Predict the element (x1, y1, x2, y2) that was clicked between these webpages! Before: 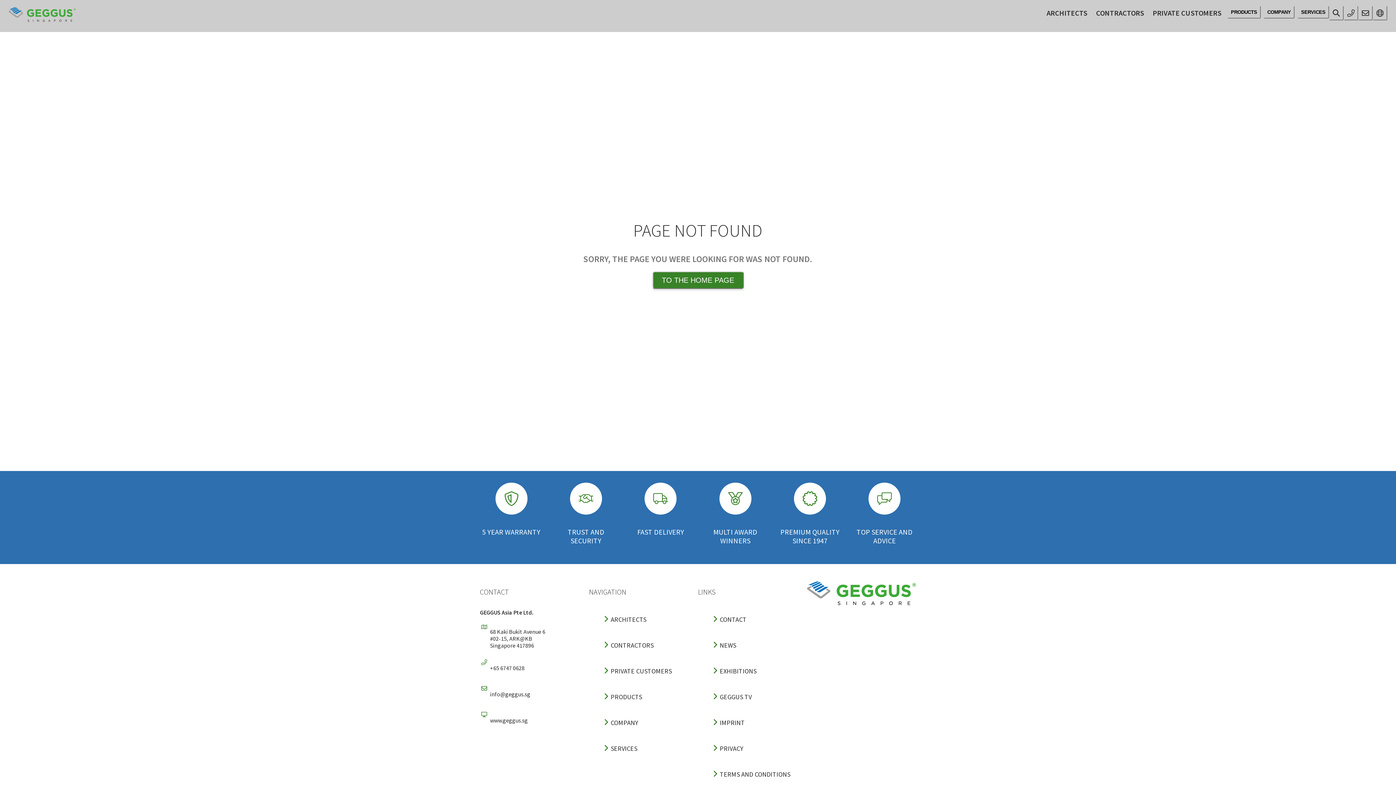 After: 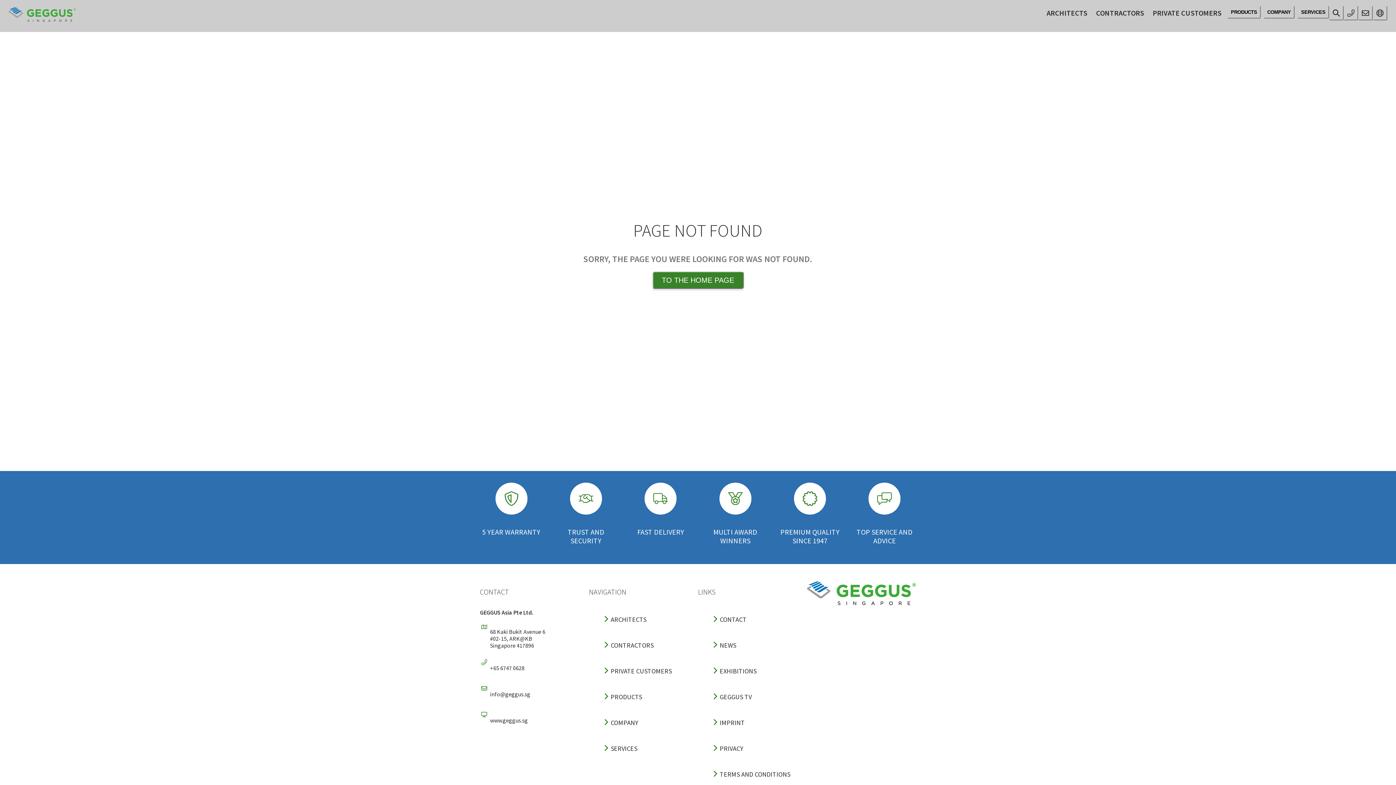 Action: bbox: (807, 581, 916, 605)